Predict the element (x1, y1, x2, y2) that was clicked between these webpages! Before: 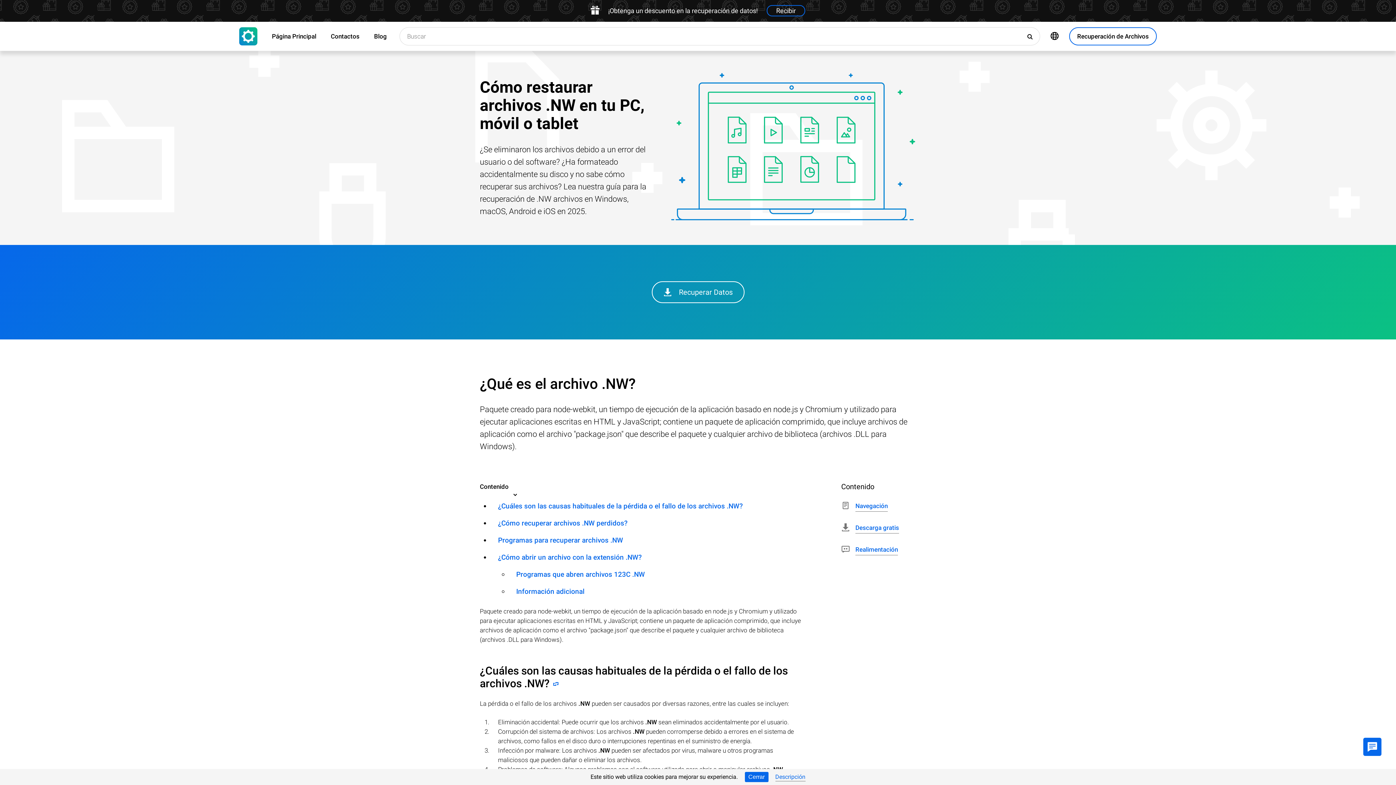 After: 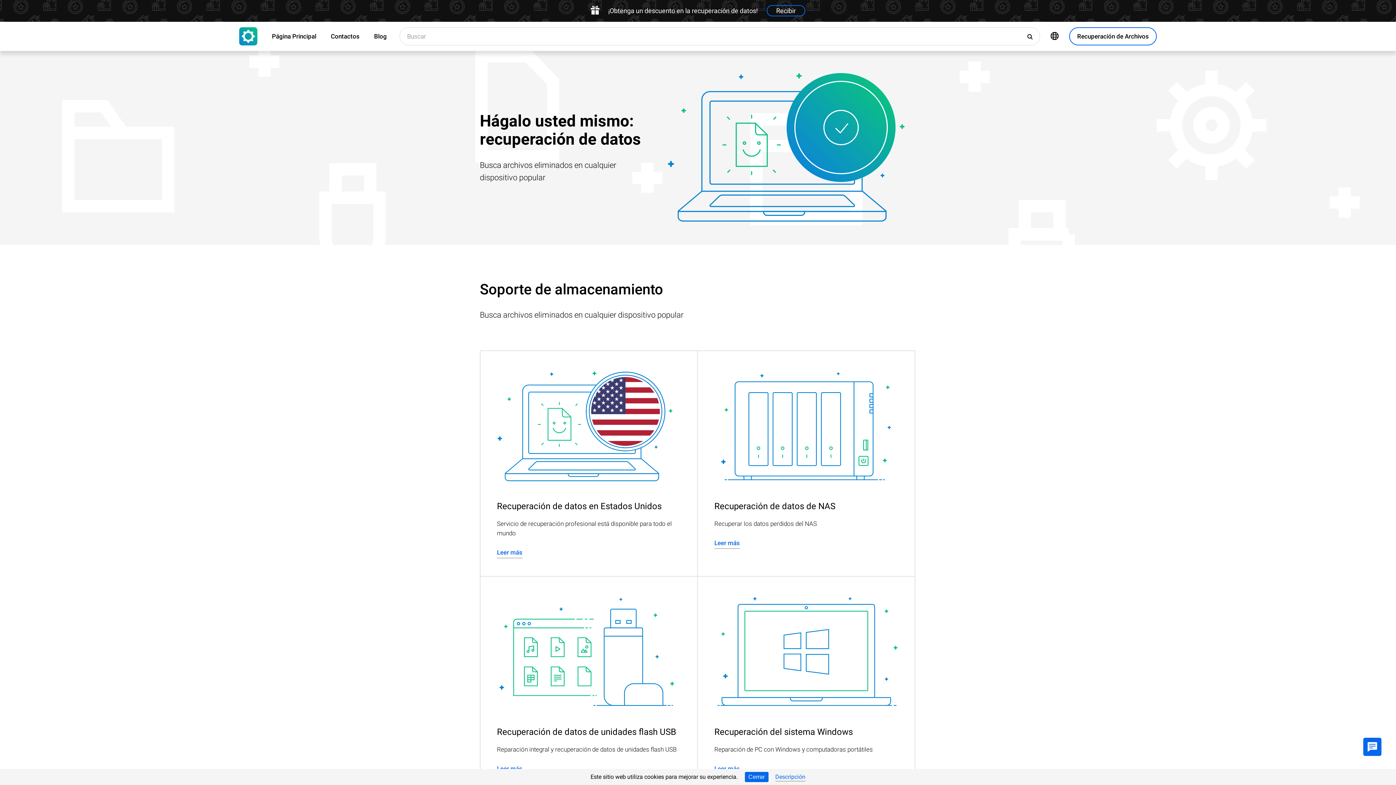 Action: bbox: (239, 27, 257, 45)